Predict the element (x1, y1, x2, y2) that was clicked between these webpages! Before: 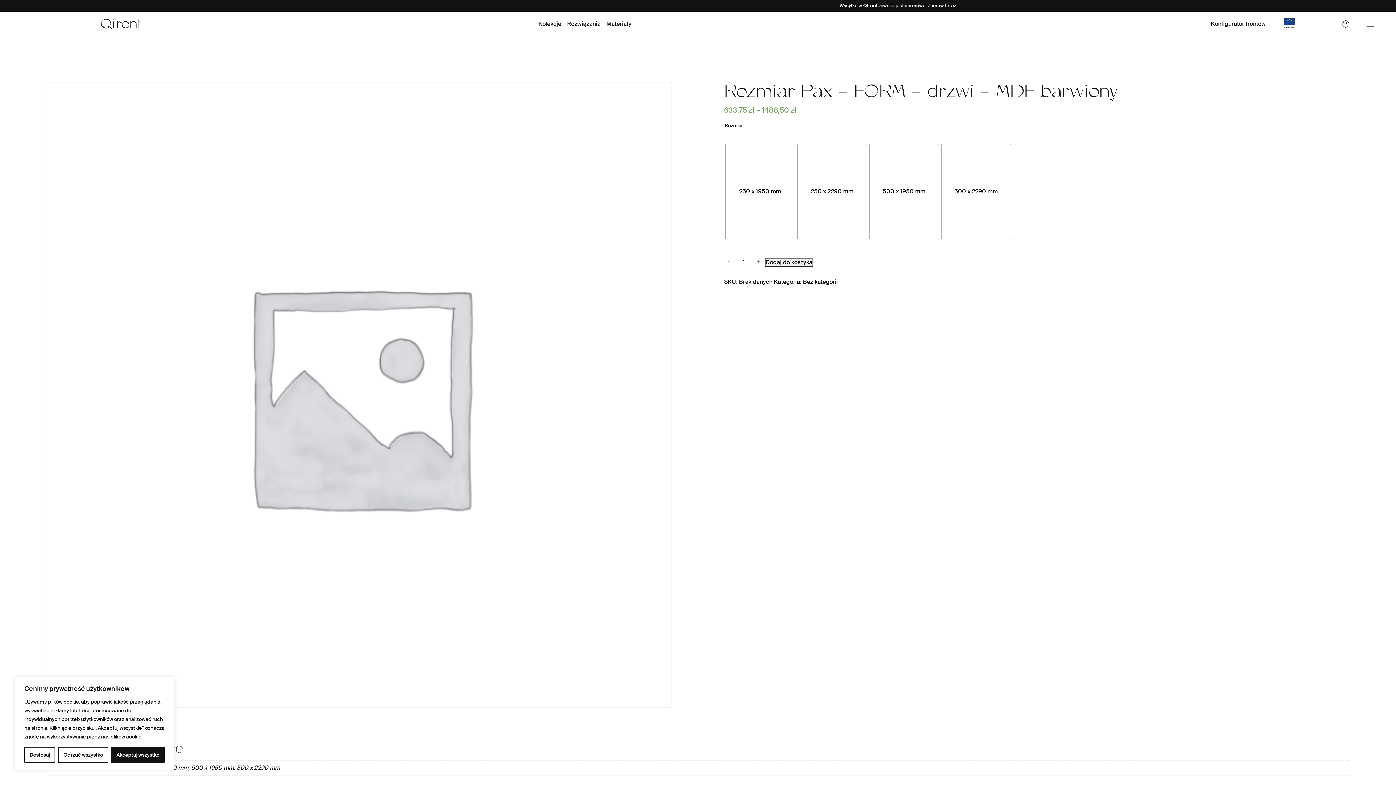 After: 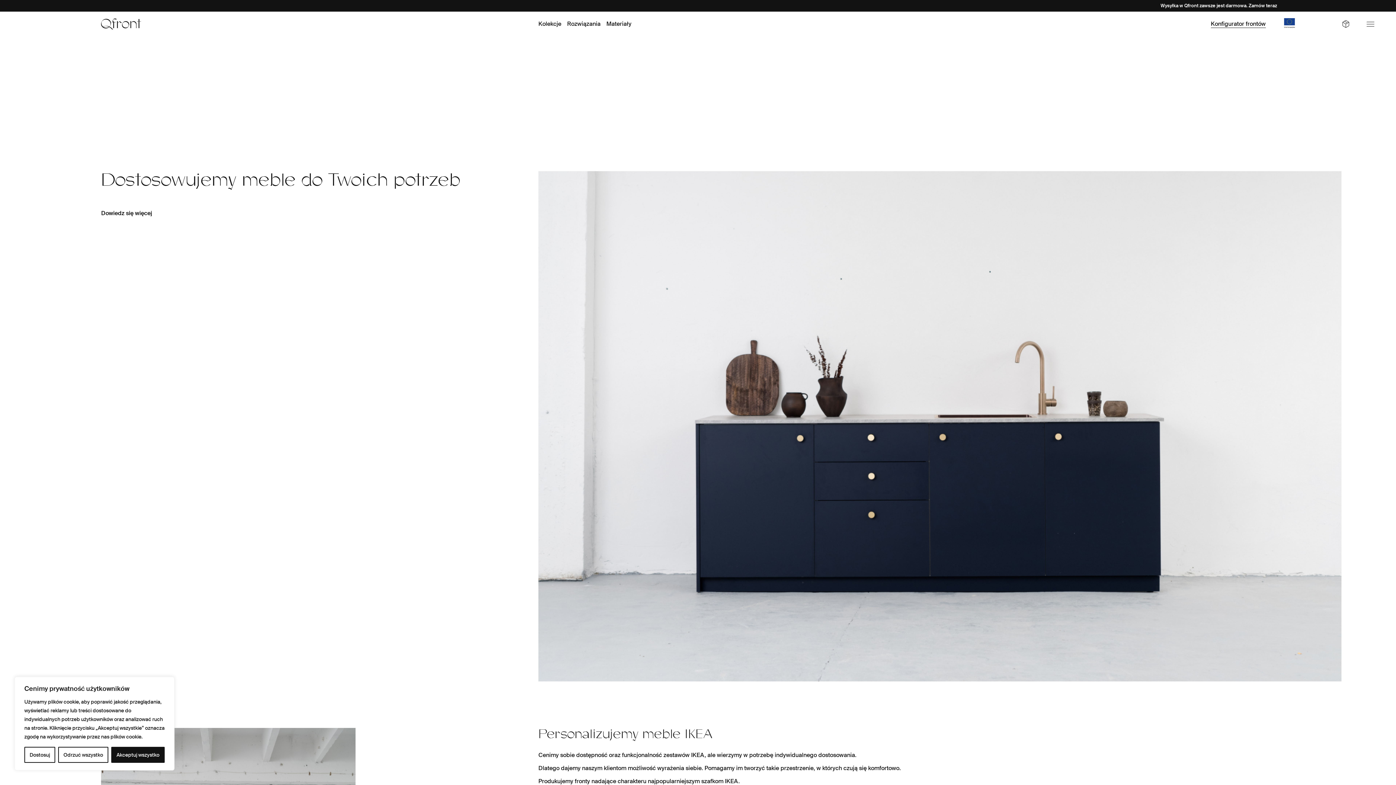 Action: label: Rozwiązania bbox: (567, 20, 600, 27)